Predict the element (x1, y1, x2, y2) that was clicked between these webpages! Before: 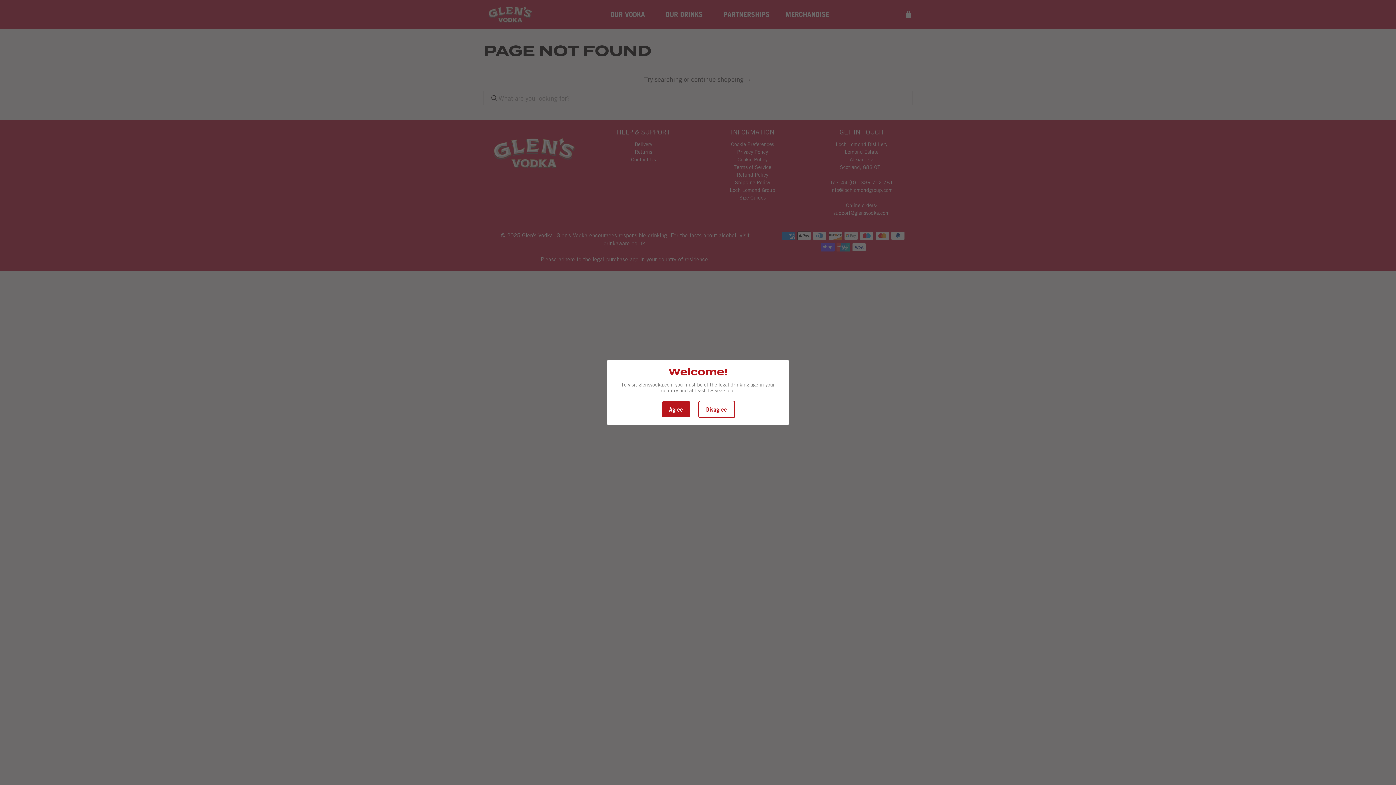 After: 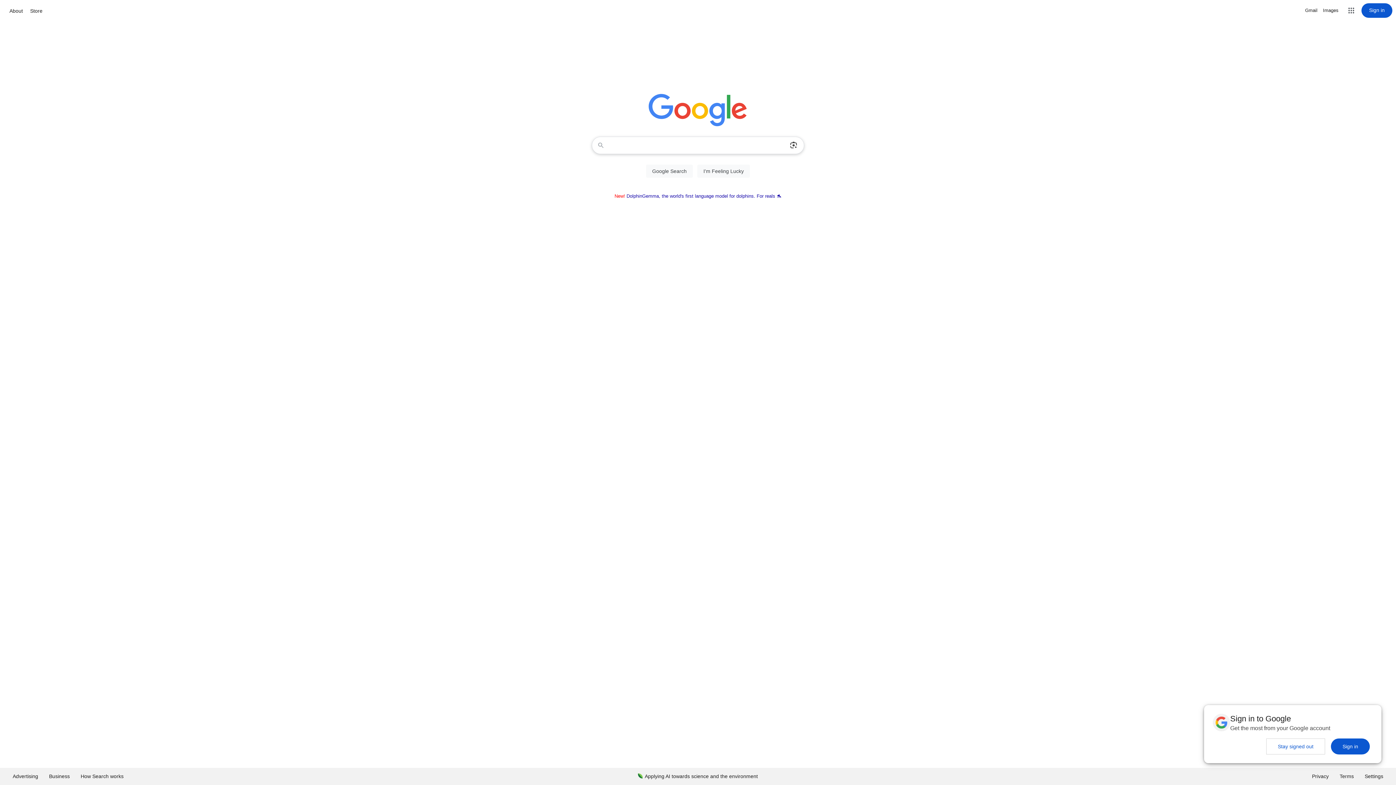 Action: label: Disagree bbox: (698, 400, 735, 418)